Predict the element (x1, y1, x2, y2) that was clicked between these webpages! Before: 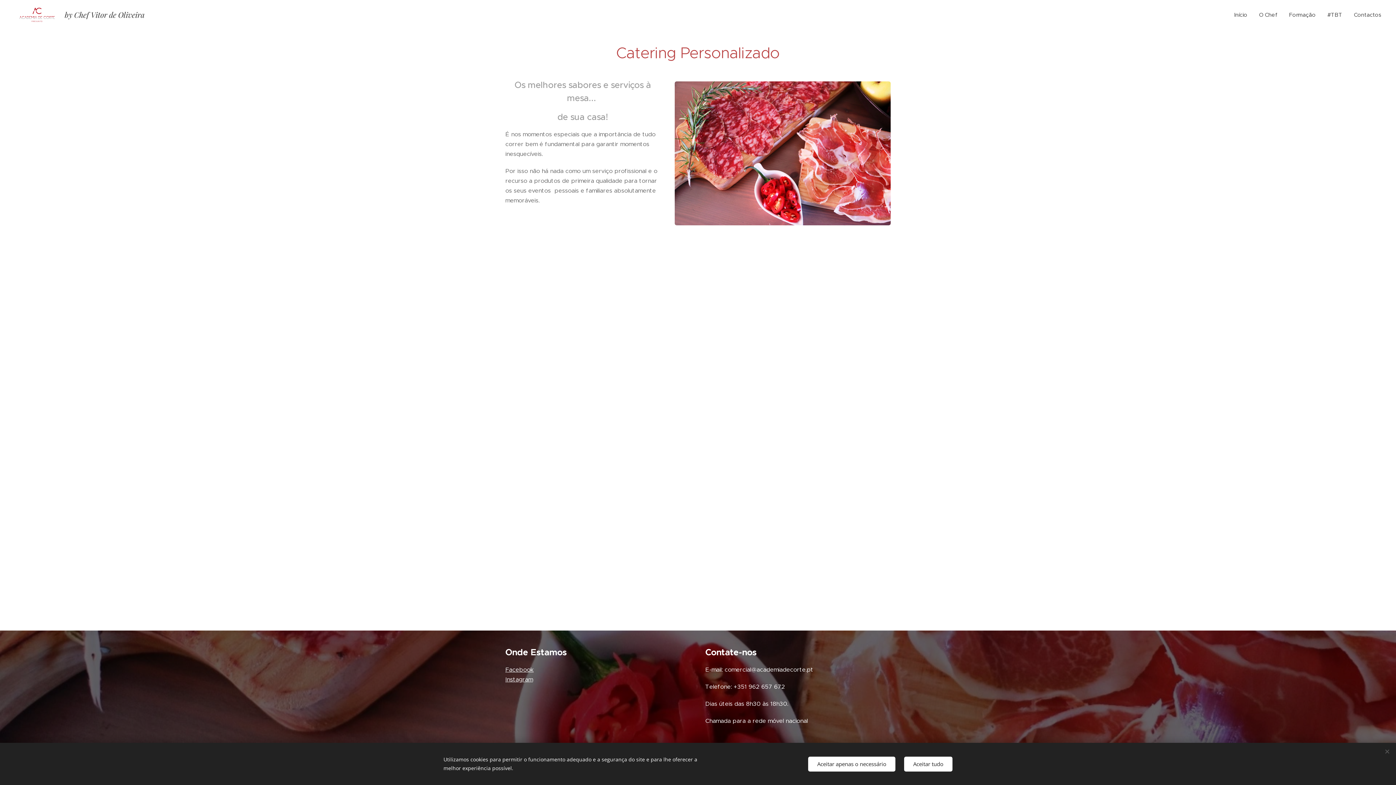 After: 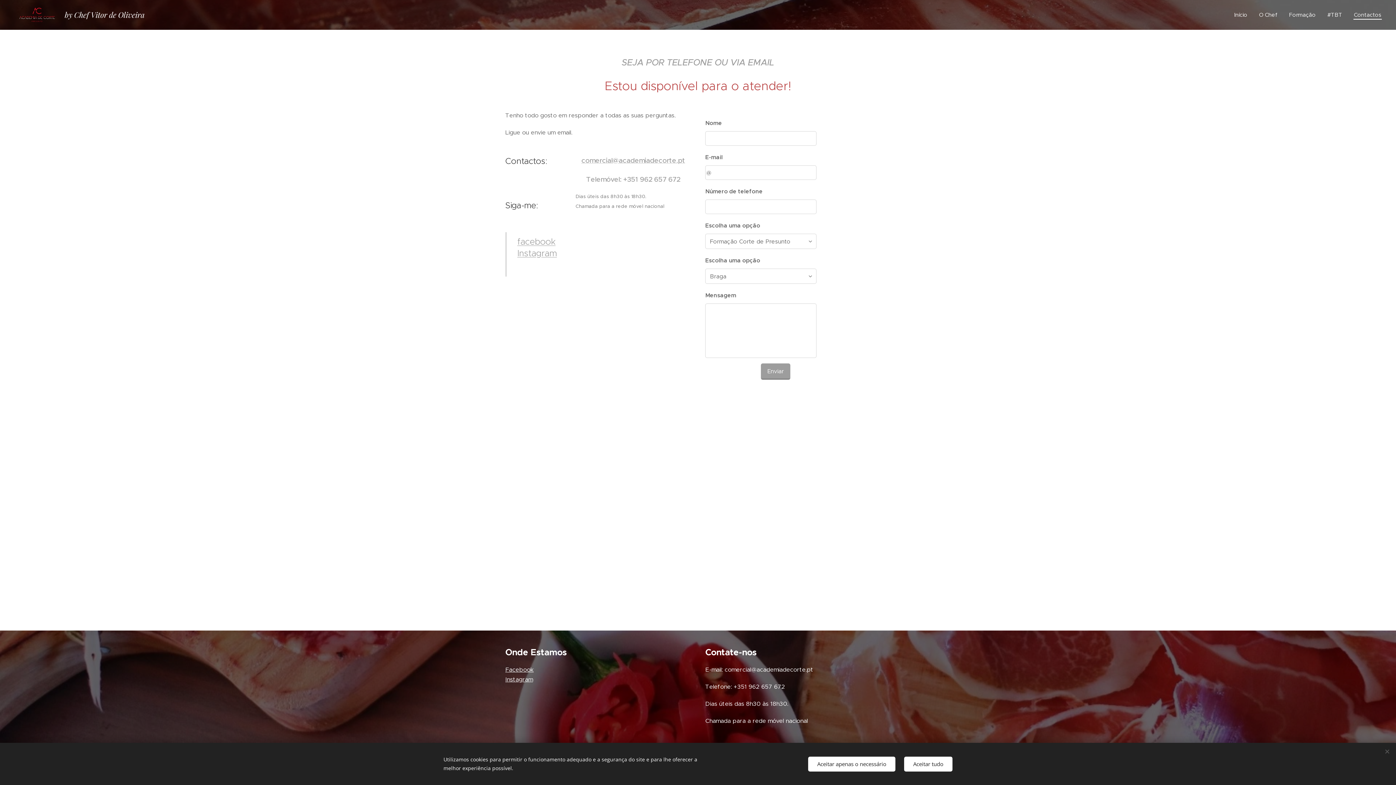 Action: bbox: (1348, 5, 1381, 24) label: Contactos